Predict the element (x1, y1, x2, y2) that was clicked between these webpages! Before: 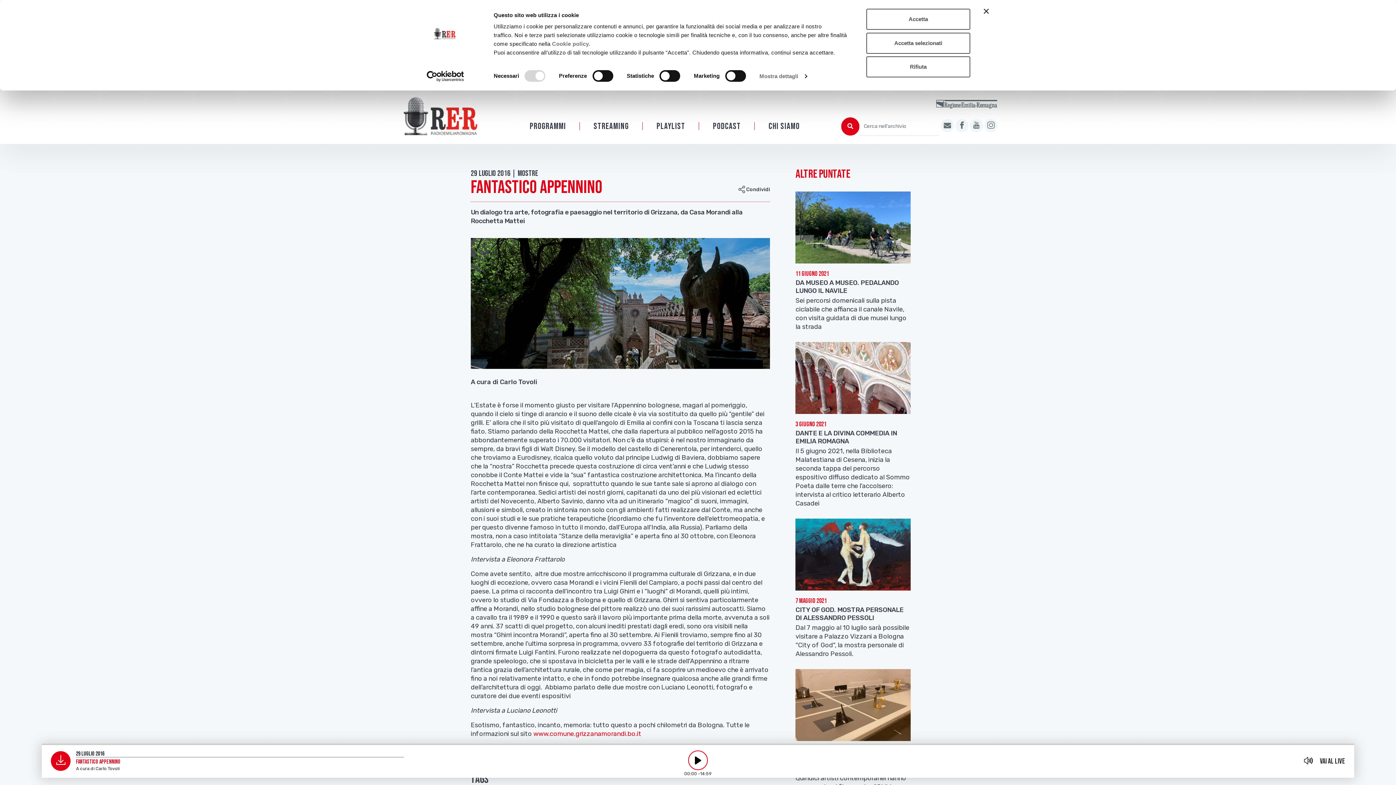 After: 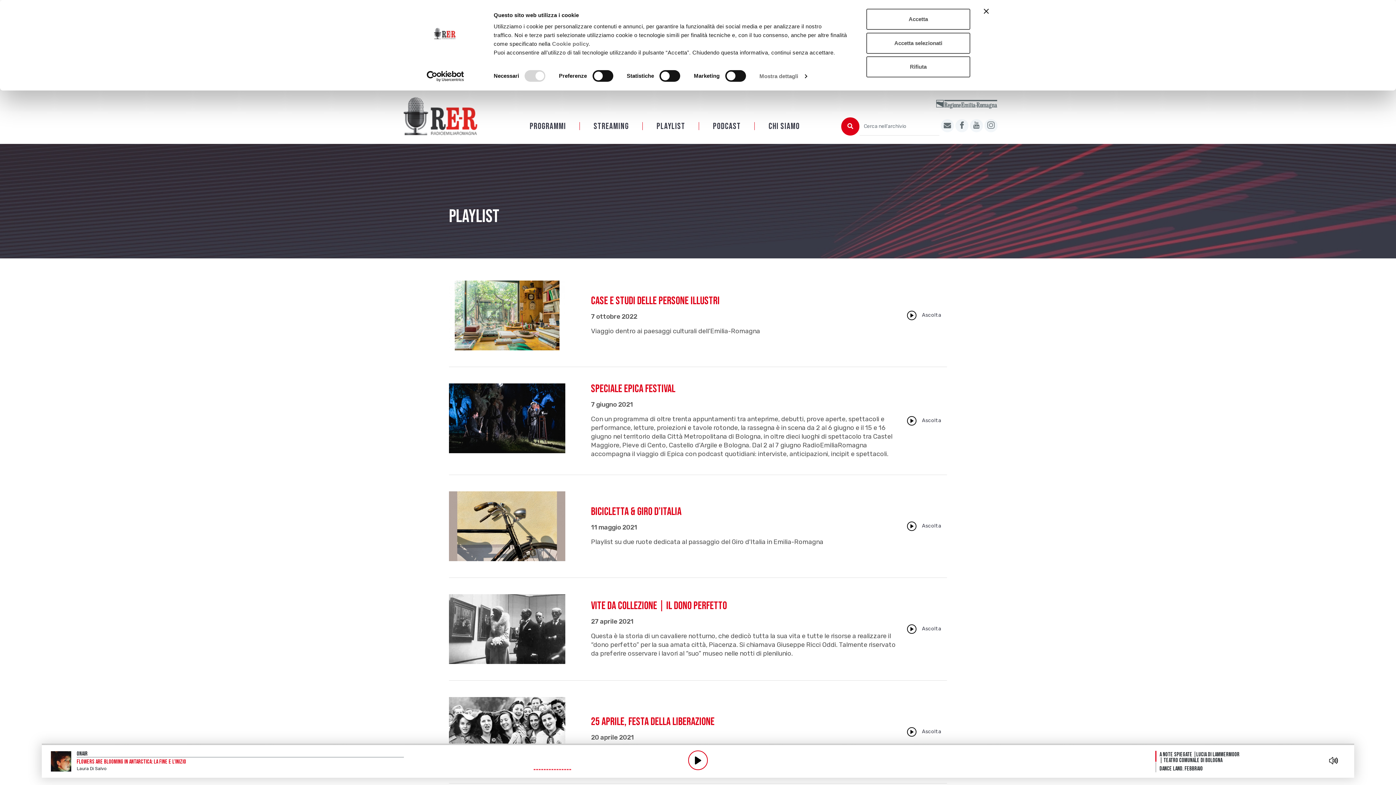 Action: bbox: (653, 119, 688, 133) label: Playlist